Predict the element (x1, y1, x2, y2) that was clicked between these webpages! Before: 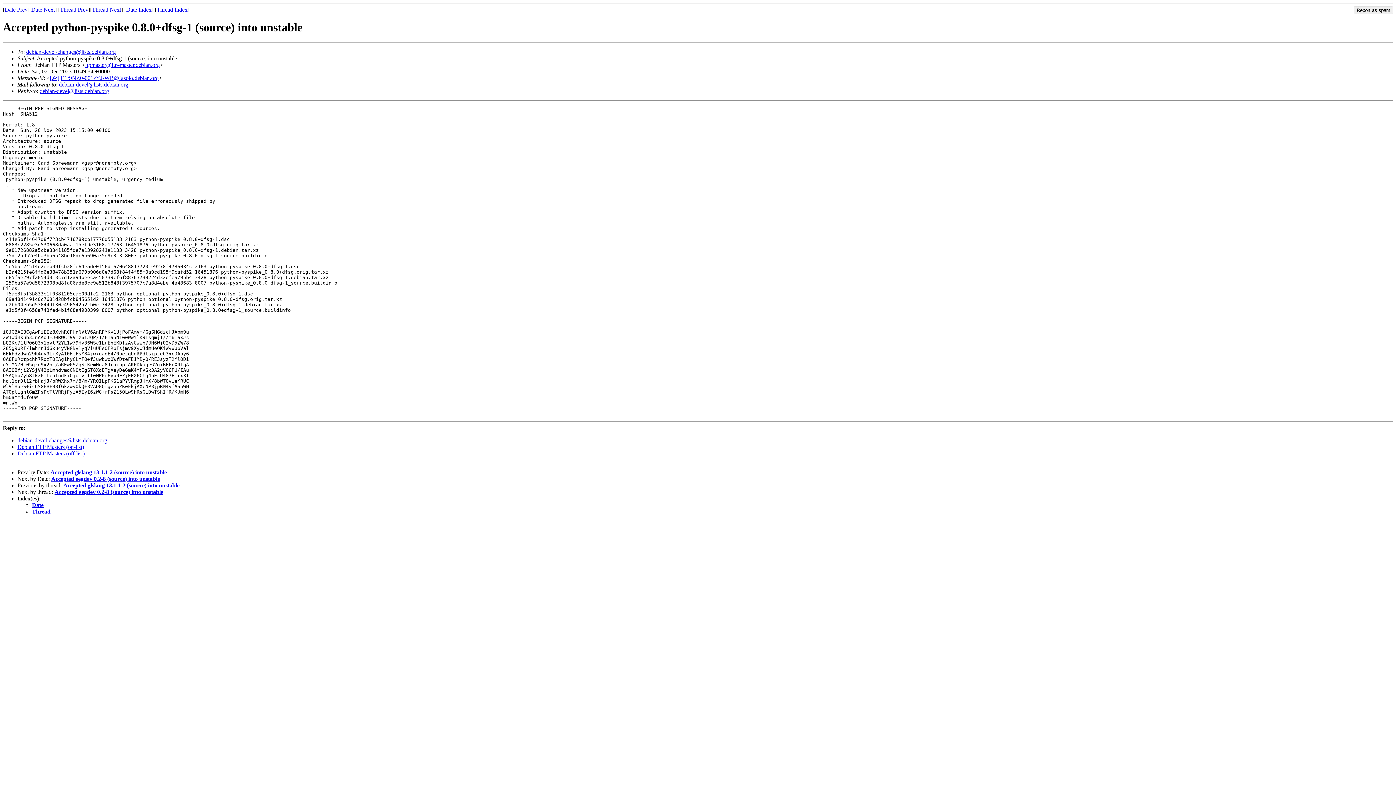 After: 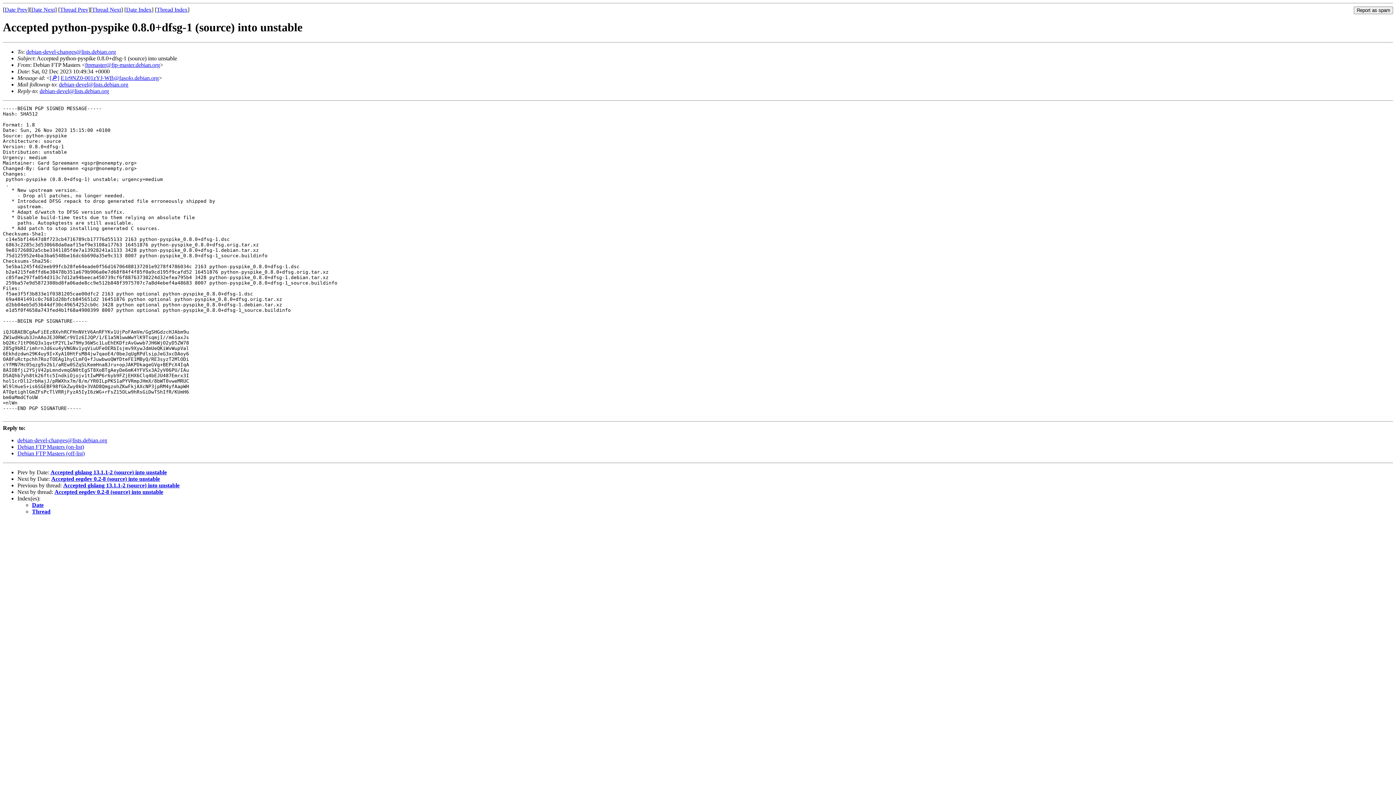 Action: bbox: (26, 48, 116, 54) label: debian-devel-changes@lists.debian.org